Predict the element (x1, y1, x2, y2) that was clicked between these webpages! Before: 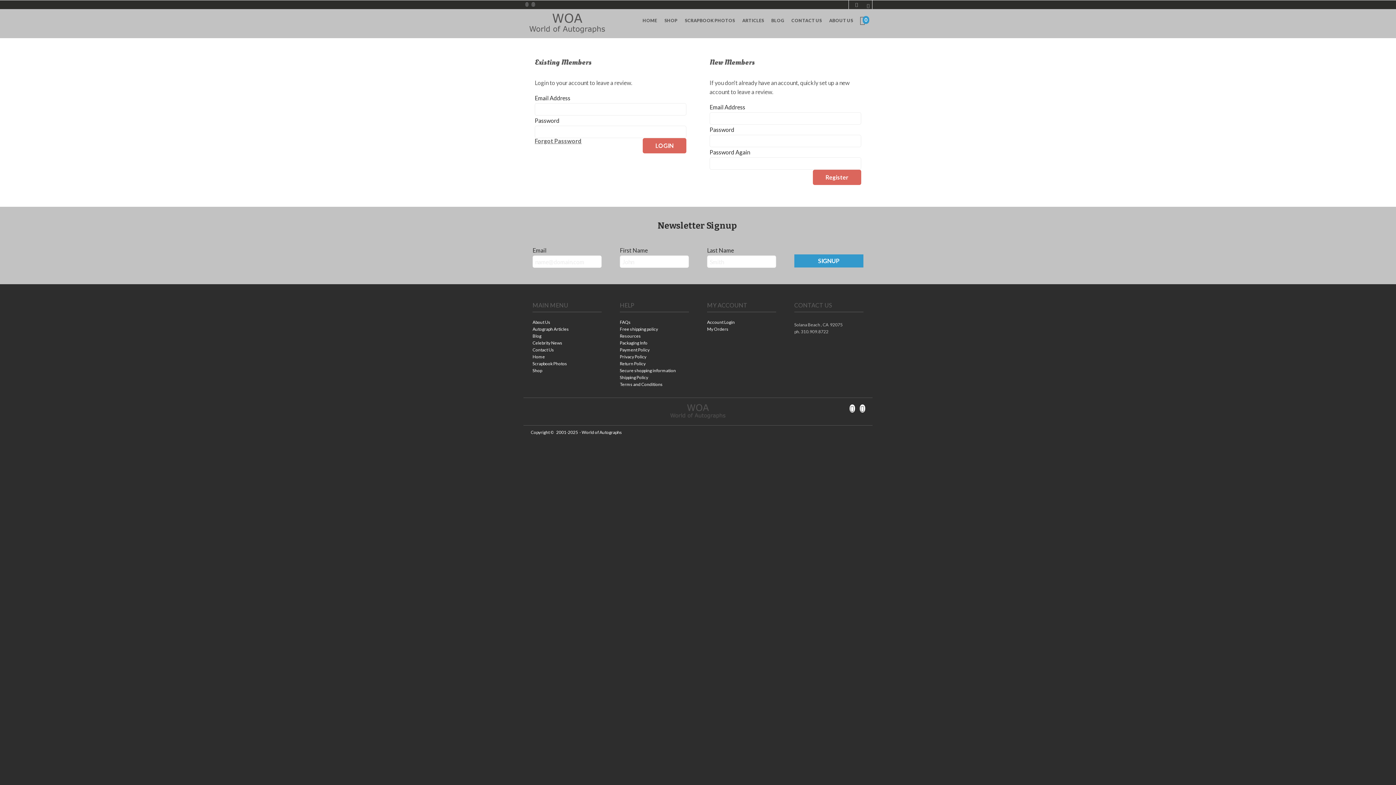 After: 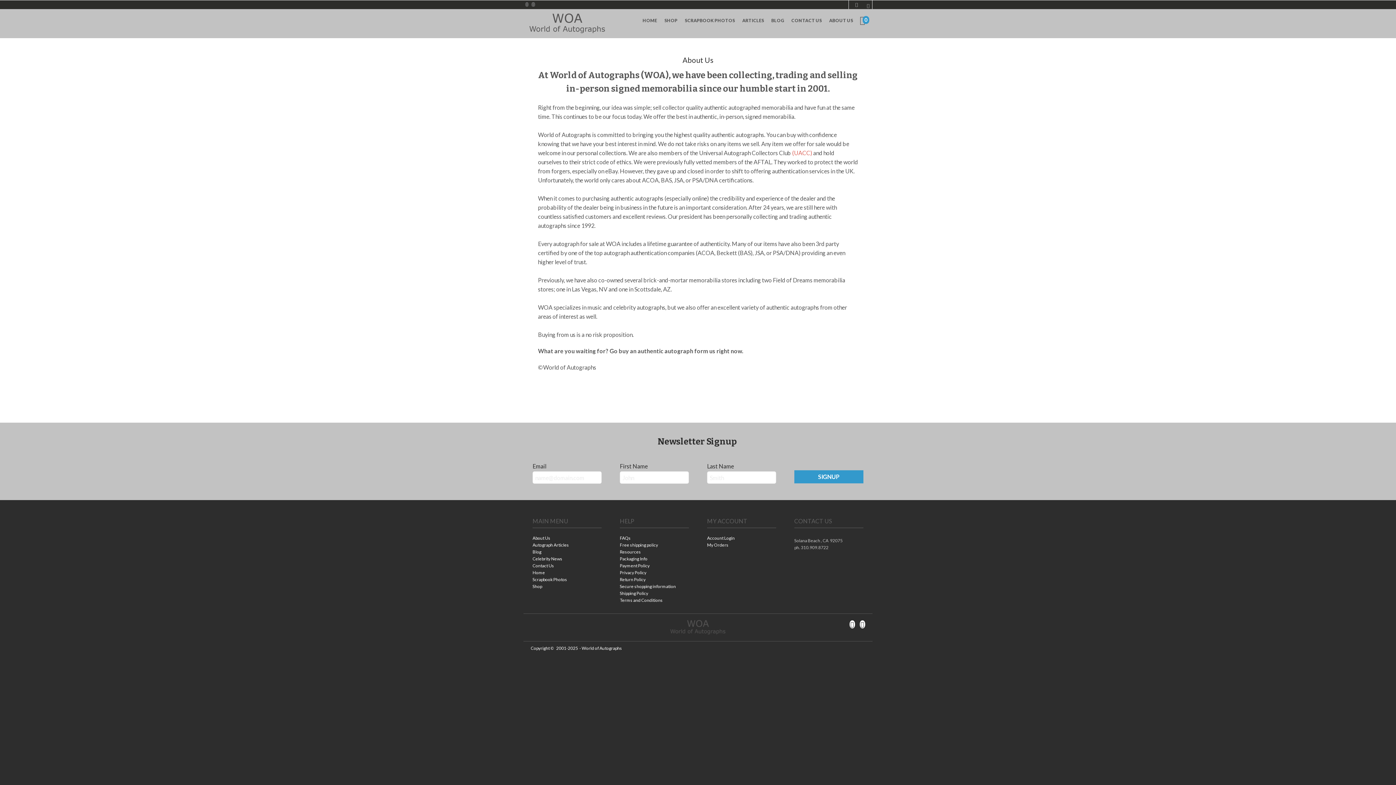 Action: bbox: (532, 319, 601, 326) label: About Us